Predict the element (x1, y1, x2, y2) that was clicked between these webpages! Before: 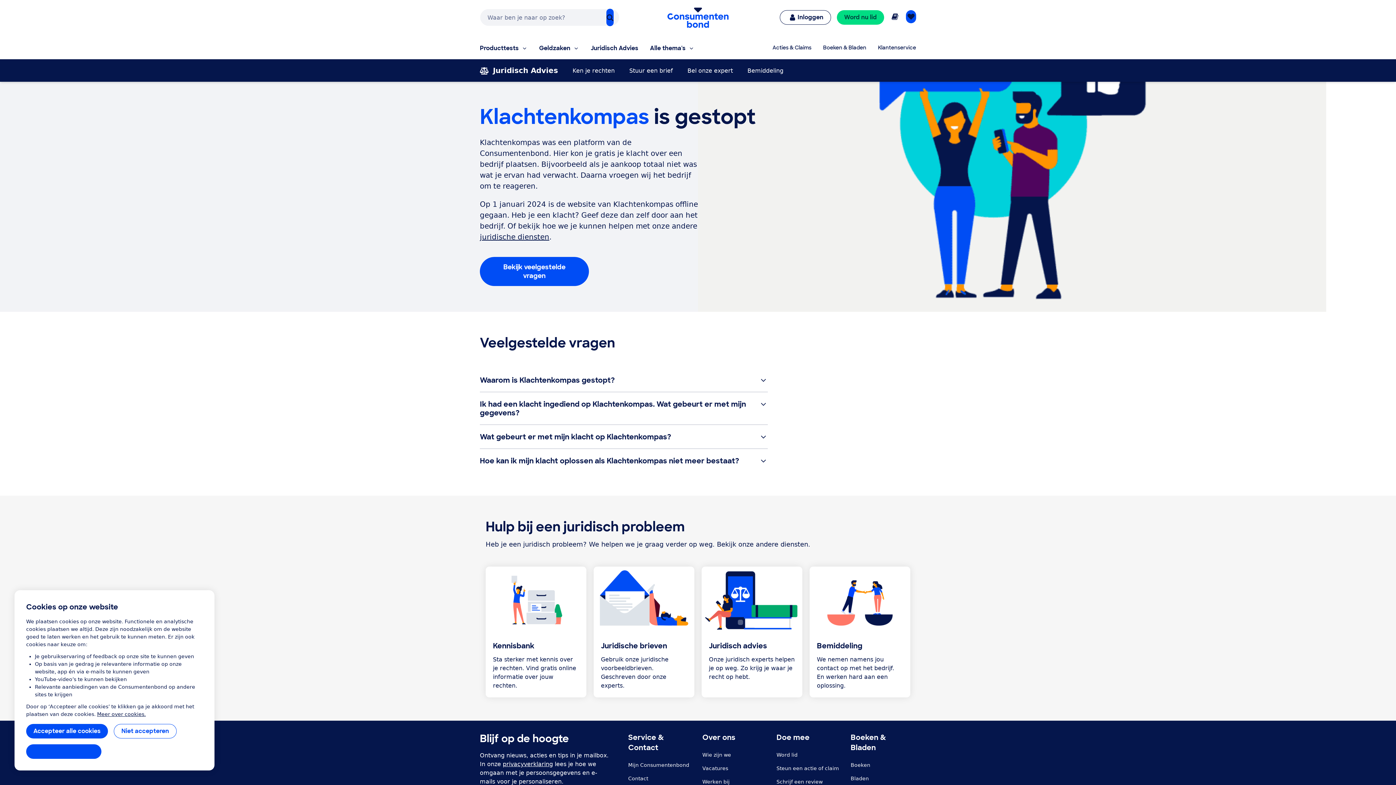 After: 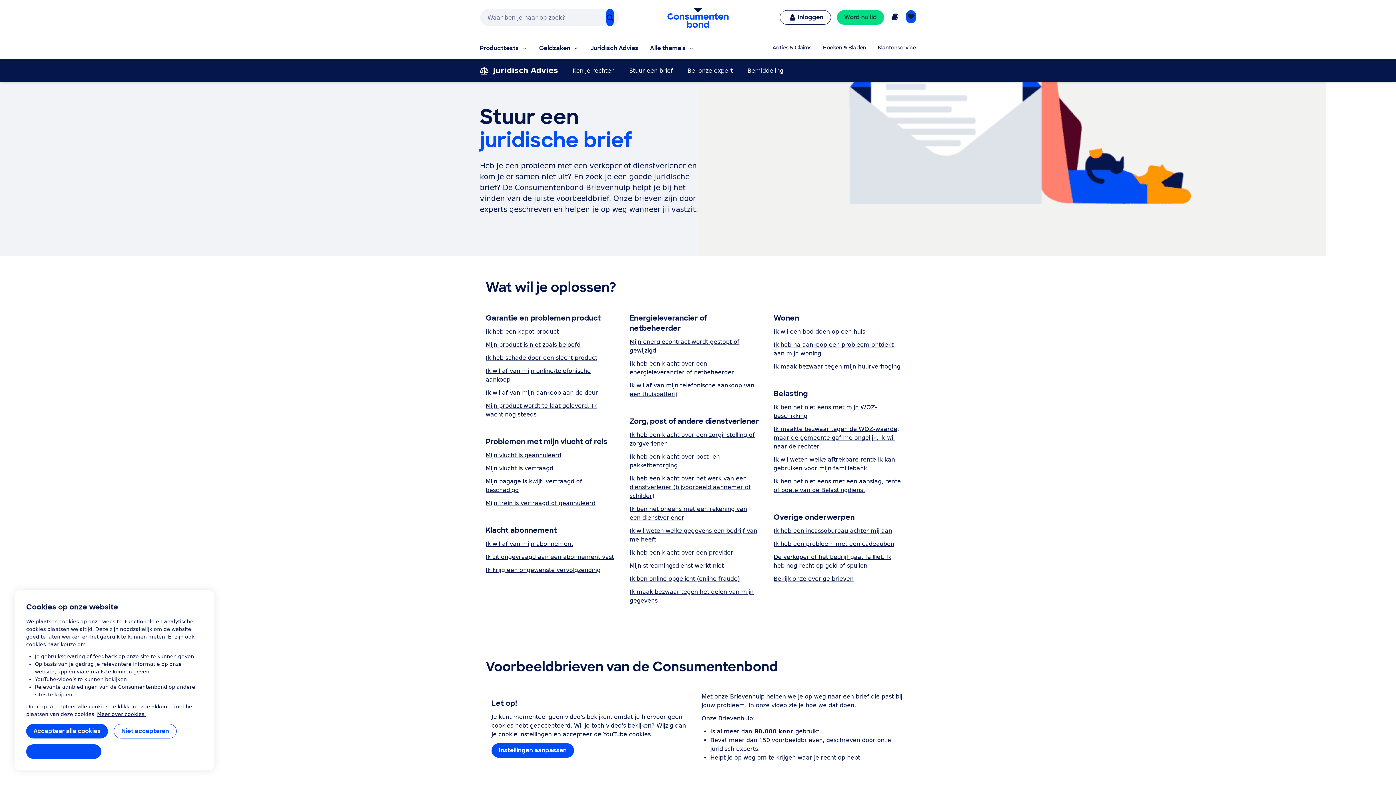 Action: bbox: (629, 59, 673, 81) label: Stuur een brief